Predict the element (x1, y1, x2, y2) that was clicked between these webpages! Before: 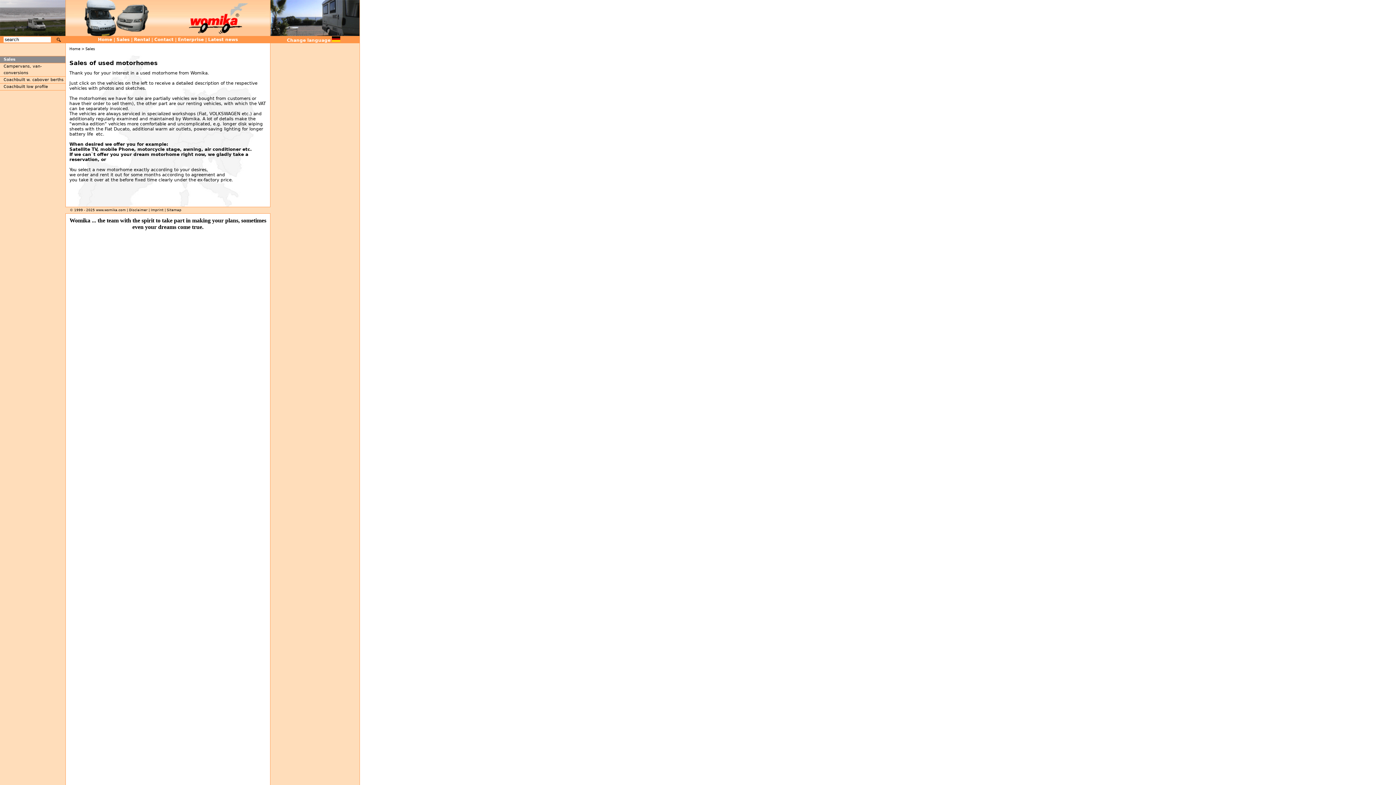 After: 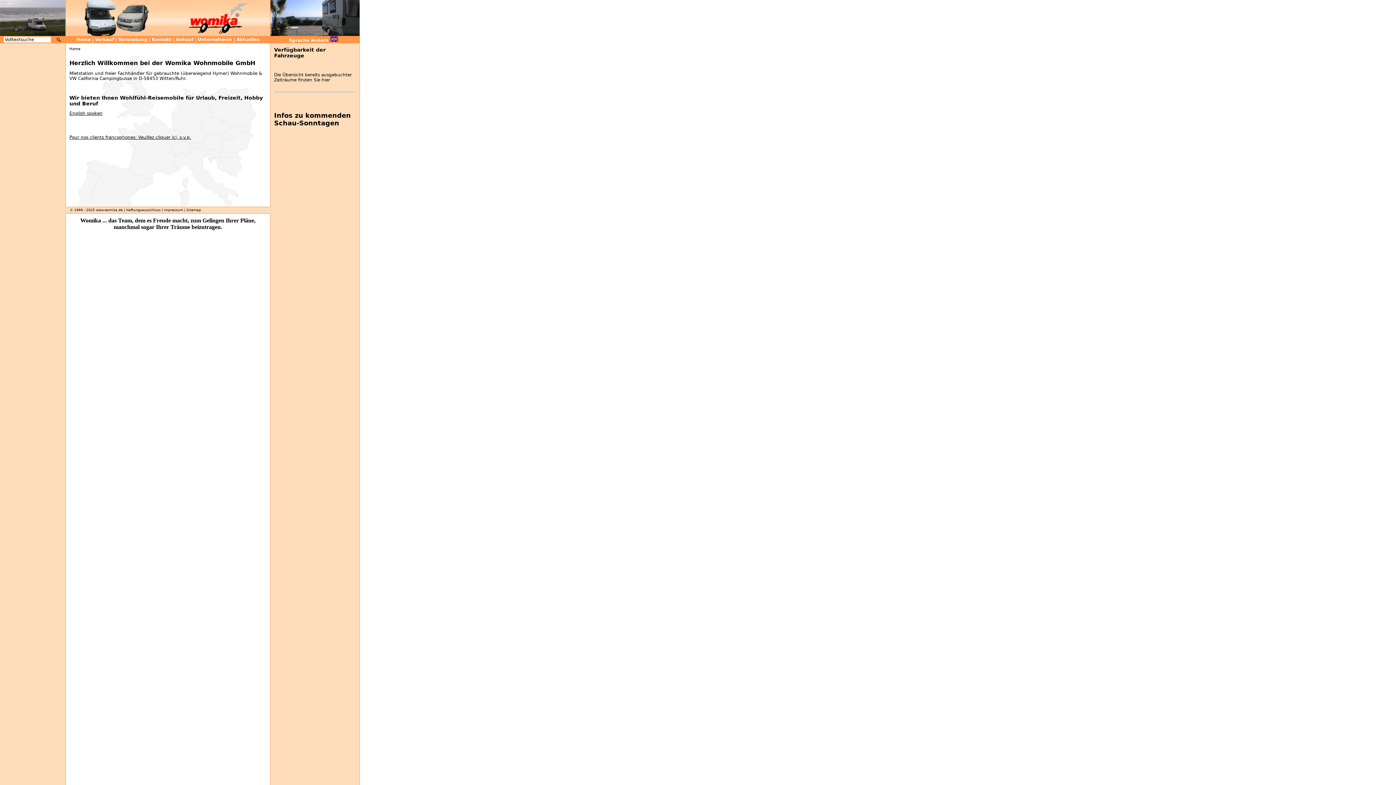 Action: label: Change language  bbox: (287, 37, 340, 42)